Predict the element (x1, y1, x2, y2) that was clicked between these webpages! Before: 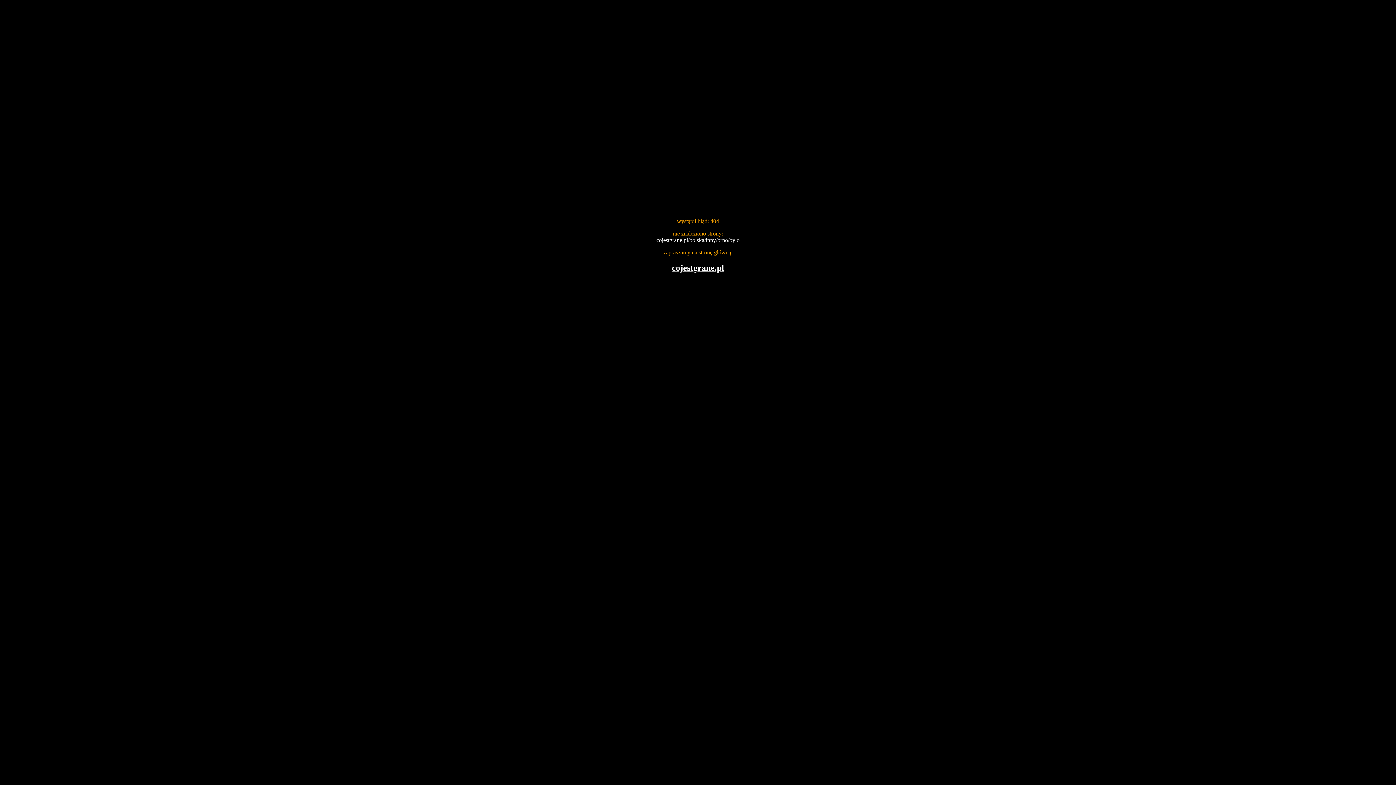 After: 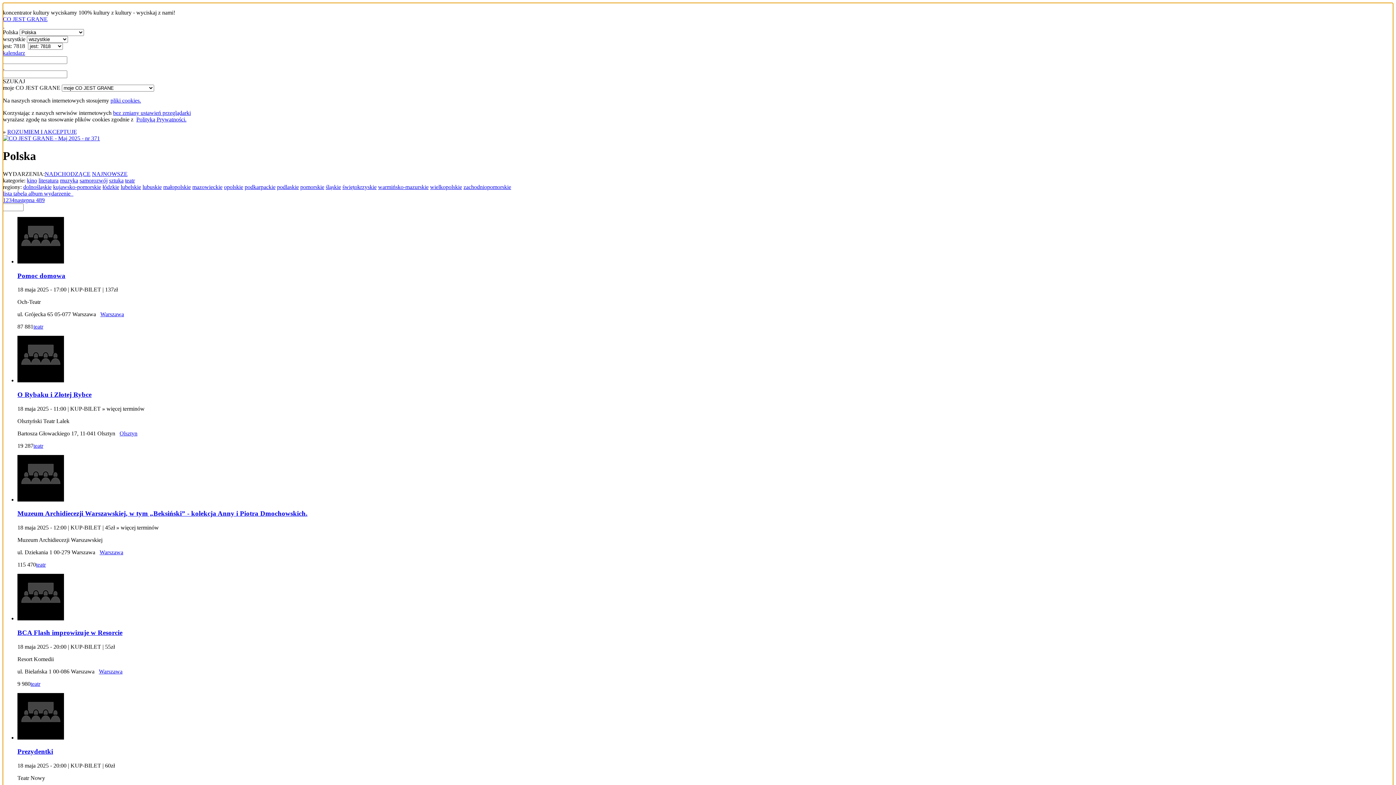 Action: bbox: (672, 263, 724, 272) label: cojestgrane.pl